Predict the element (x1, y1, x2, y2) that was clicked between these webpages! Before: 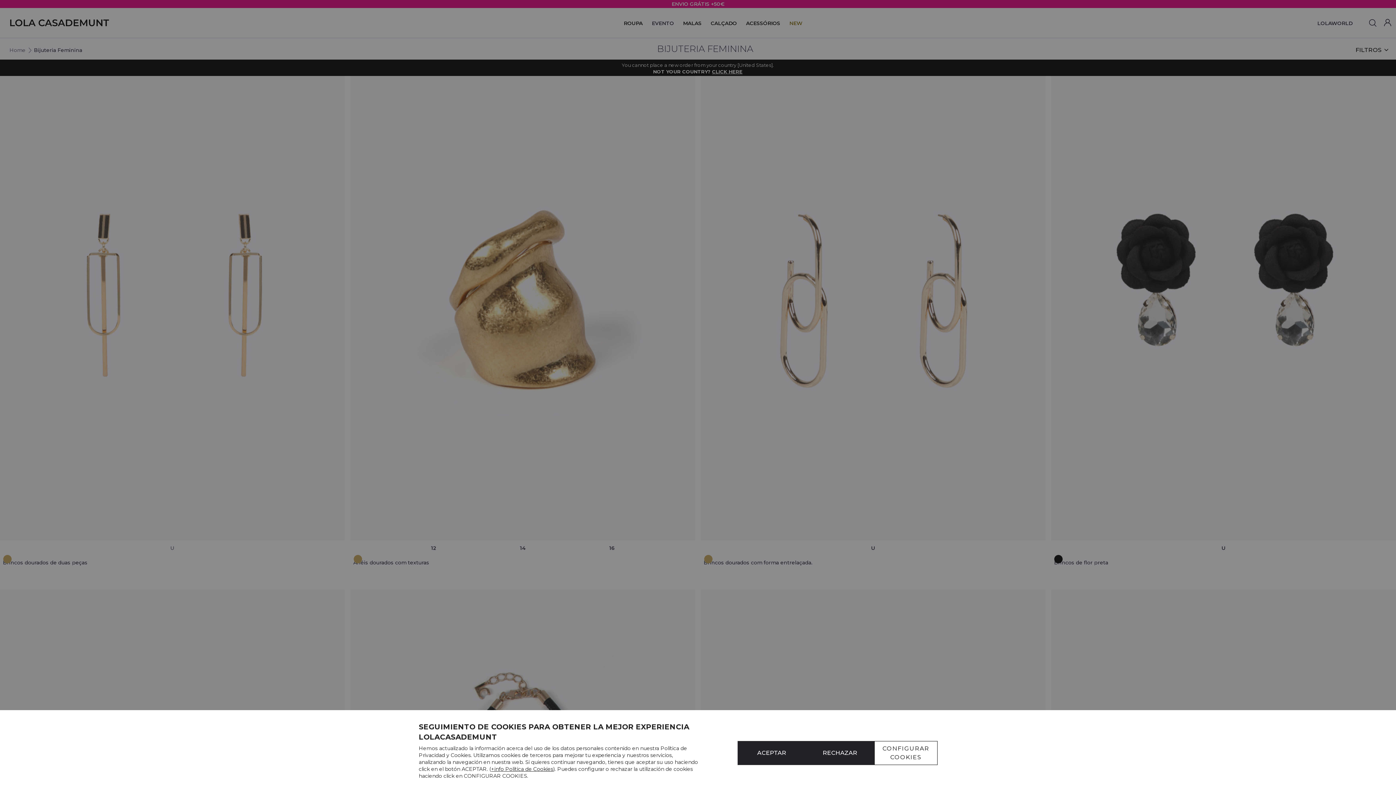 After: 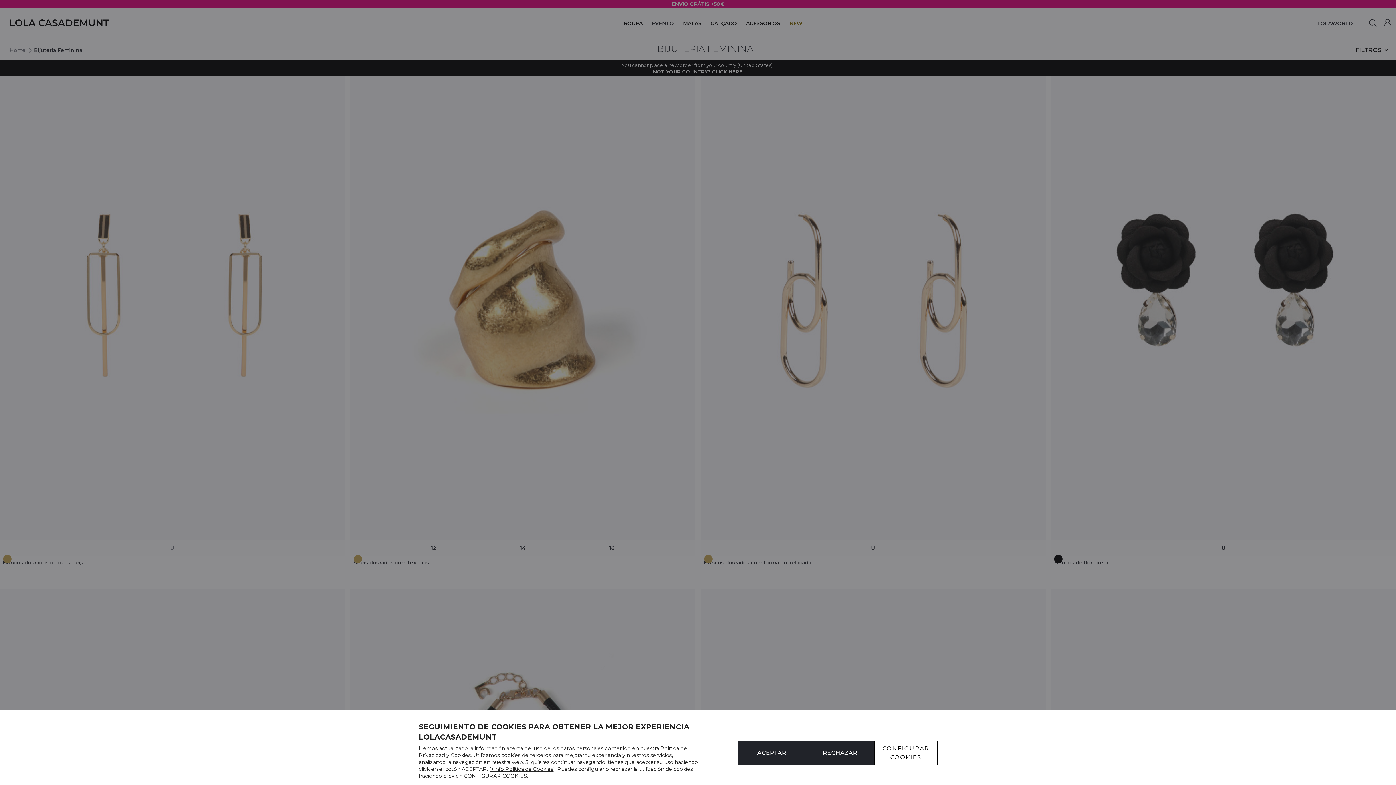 Action: bbox: (491, 766, 553, 772) label: +info Política de Cookies